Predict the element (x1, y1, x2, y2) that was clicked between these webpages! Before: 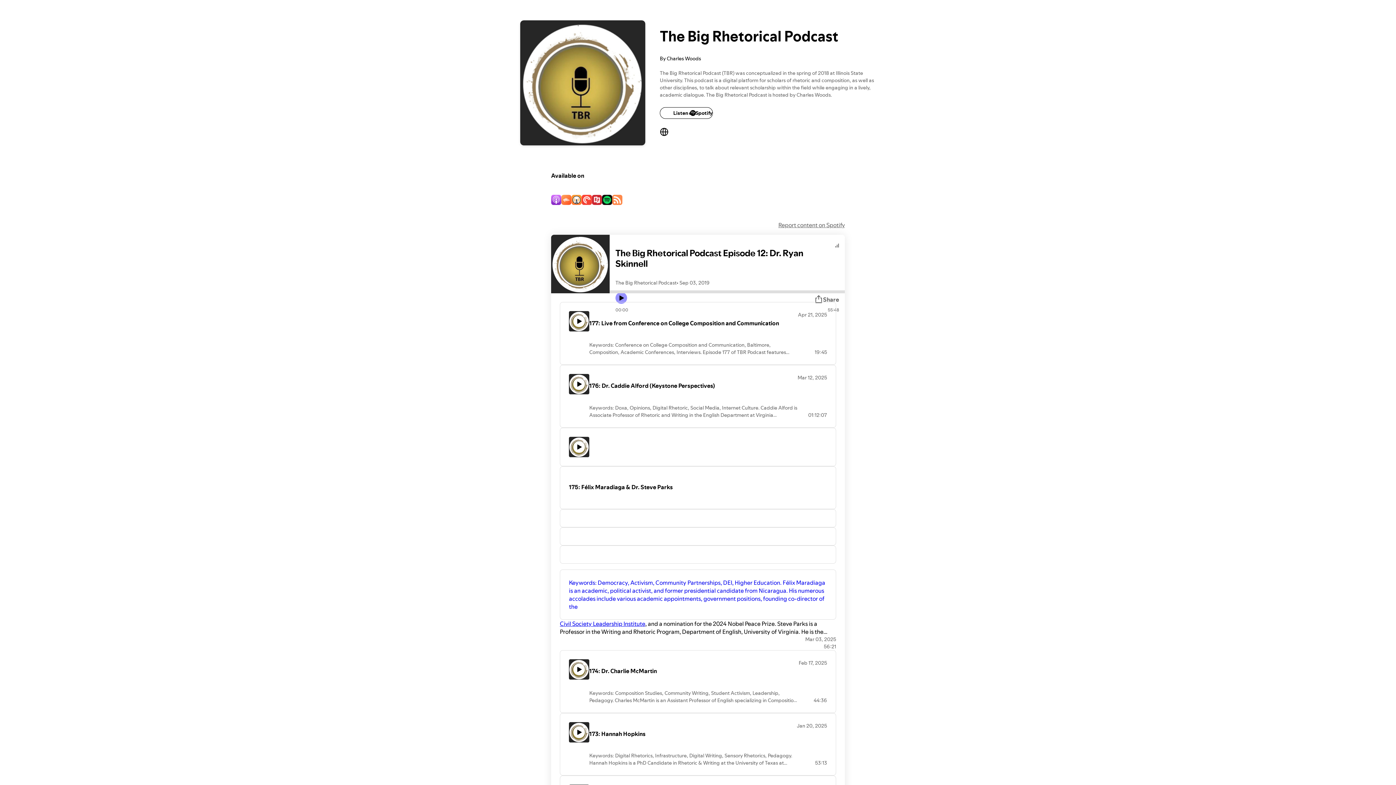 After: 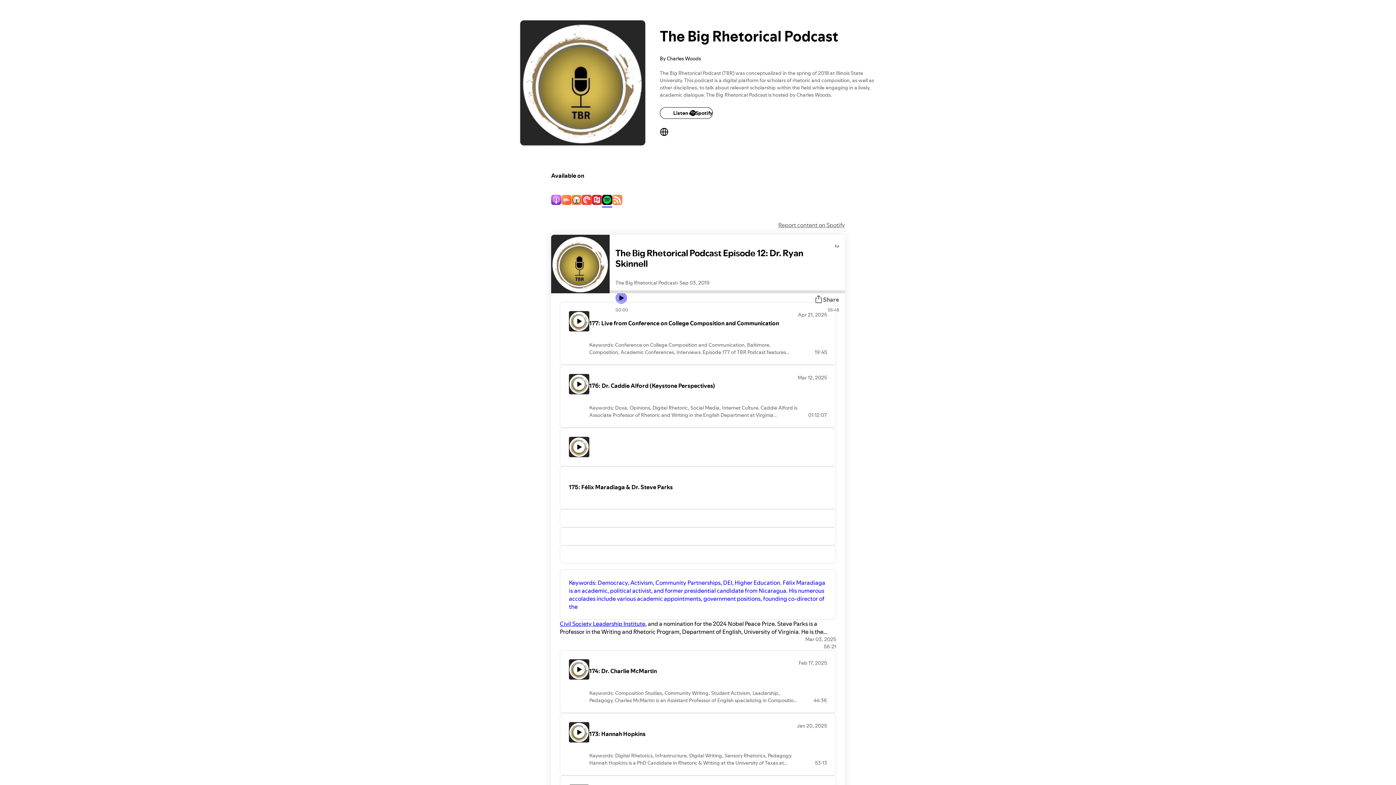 Action: bbox: (602, 195, 612, 206)